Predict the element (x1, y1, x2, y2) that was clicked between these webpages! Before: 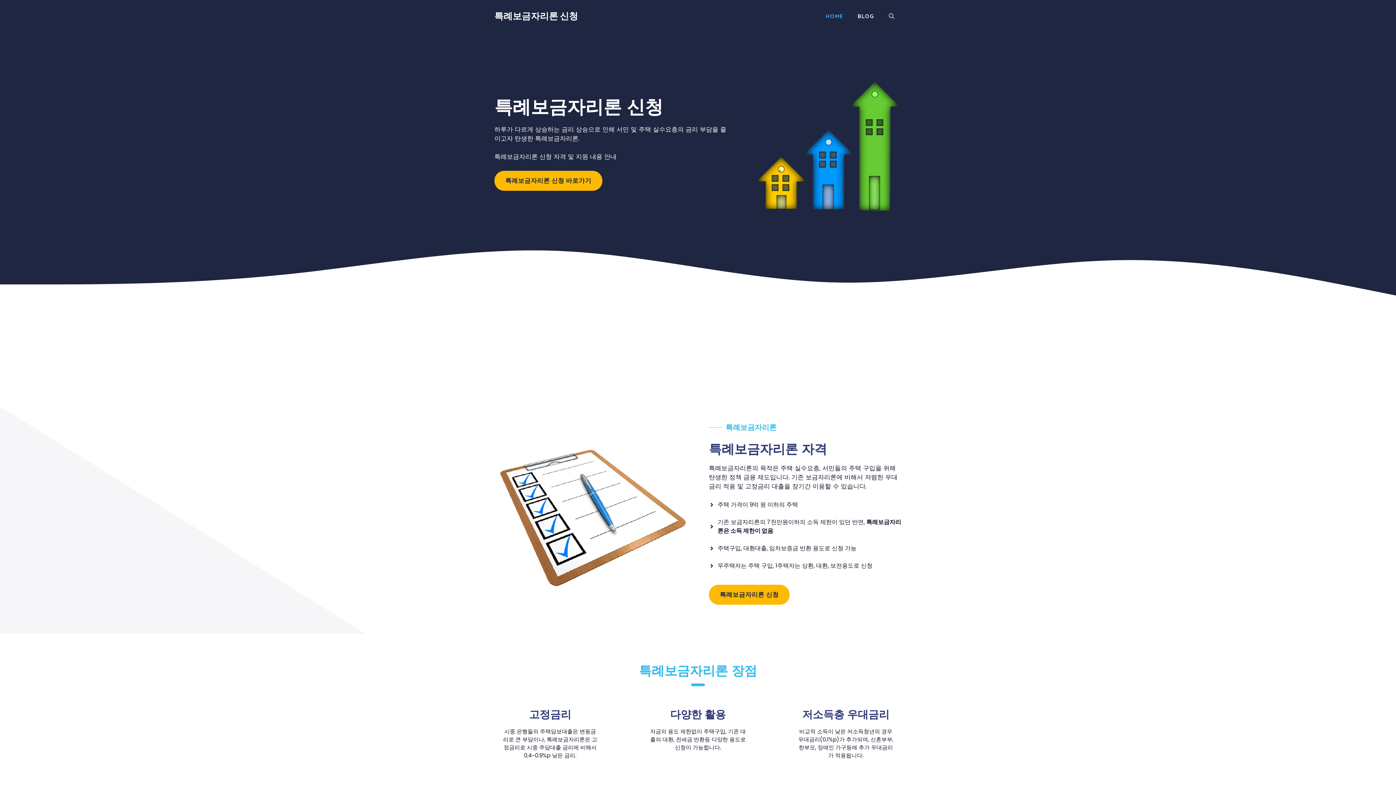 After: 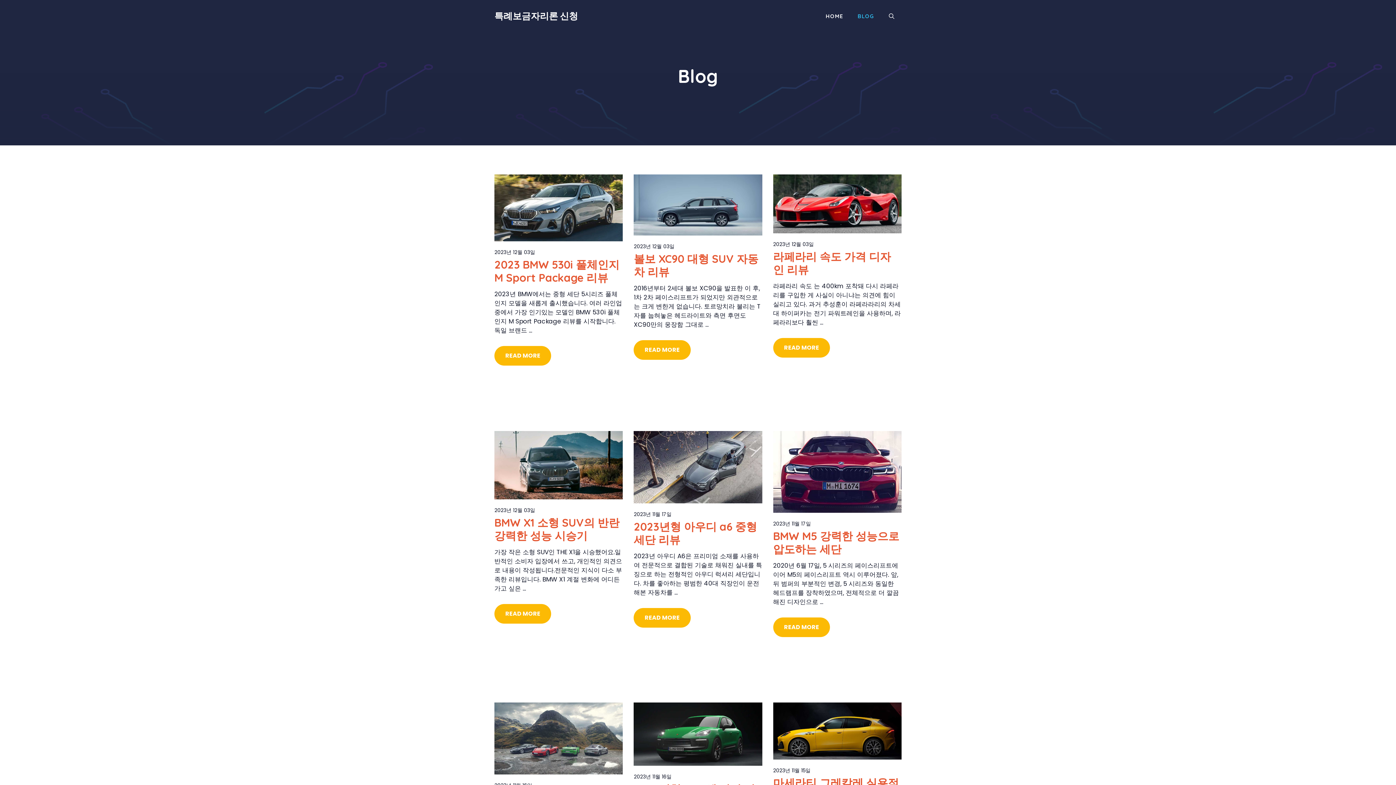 Action: bbox: (850, 7, 881, 25) label: BLOG